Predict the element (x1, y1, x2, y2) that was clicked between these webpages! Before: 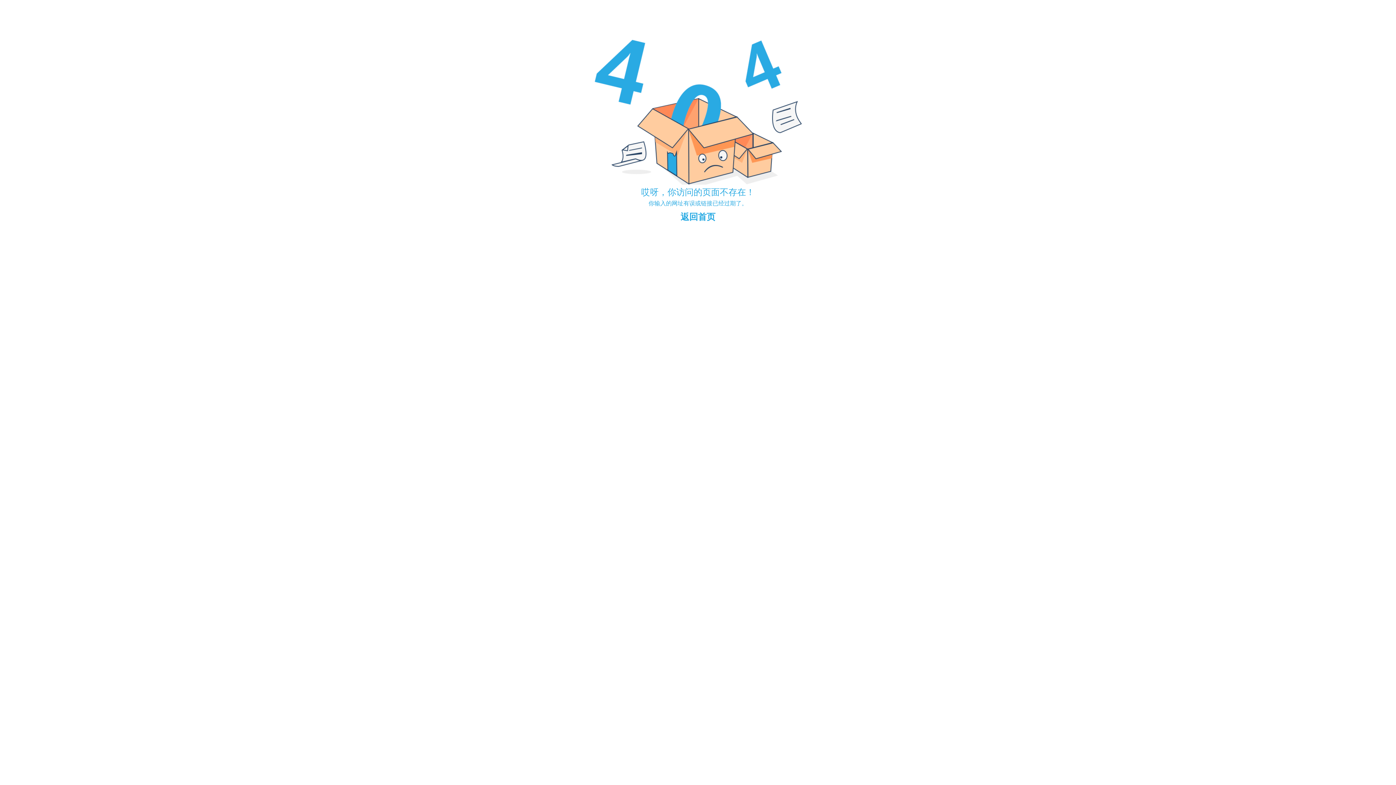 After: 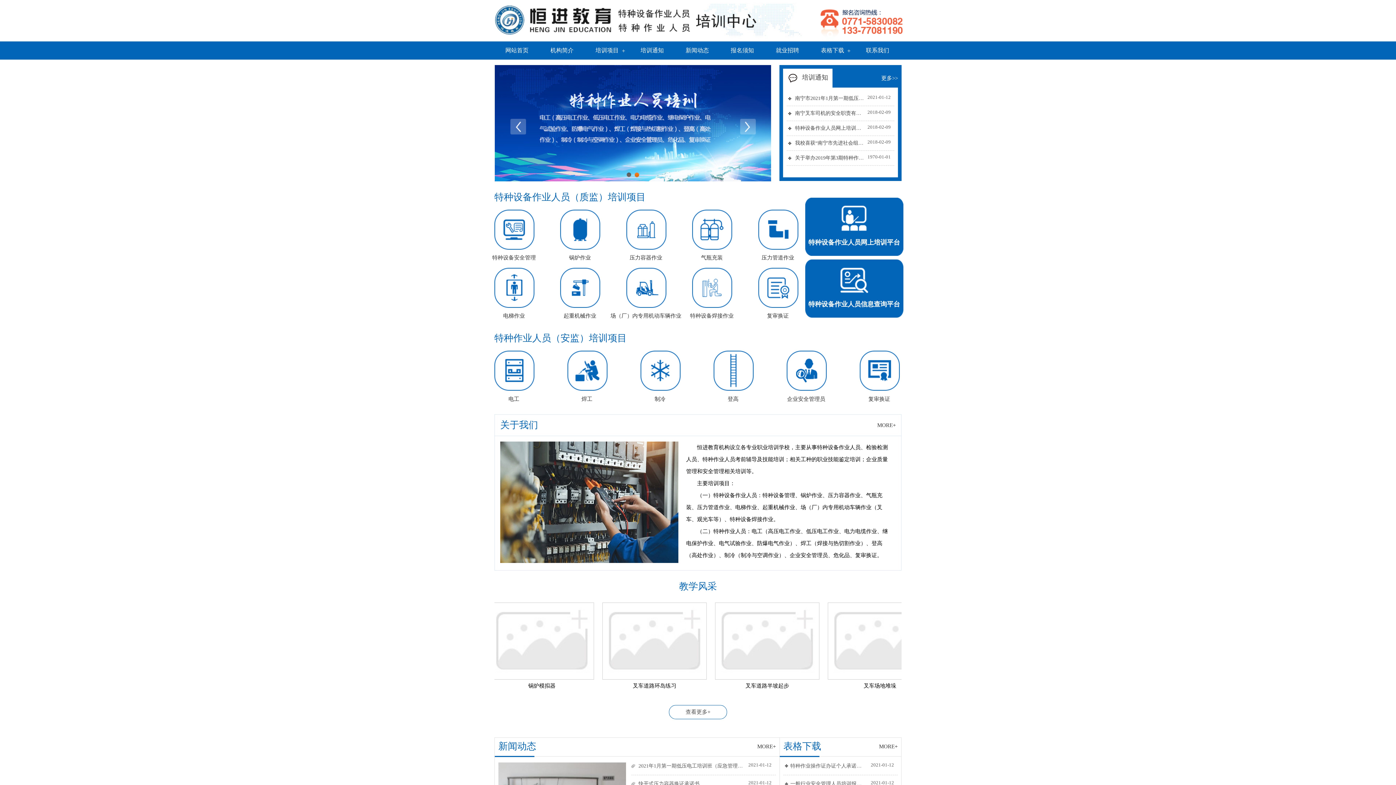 Action: bbox: (680, 212, 715, 221) label: 返回首页